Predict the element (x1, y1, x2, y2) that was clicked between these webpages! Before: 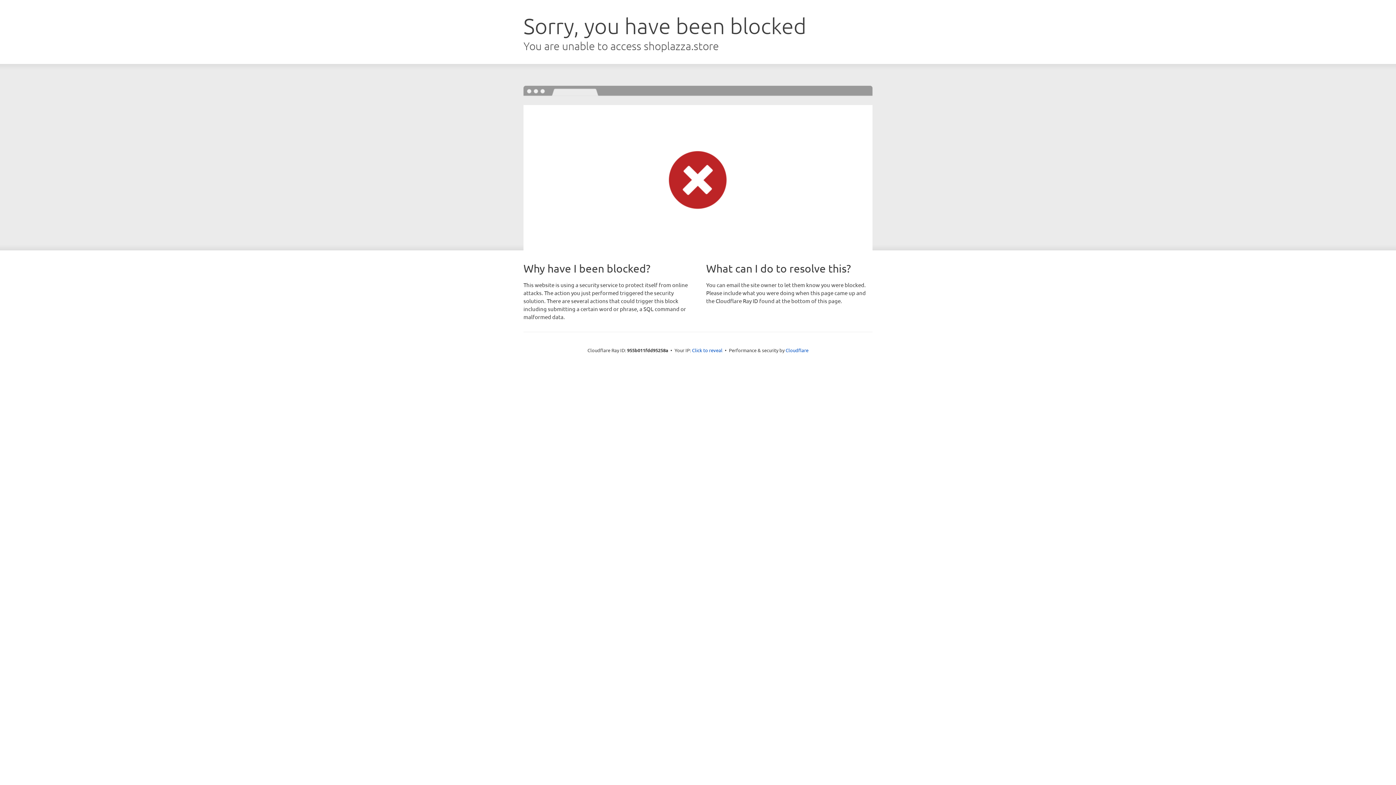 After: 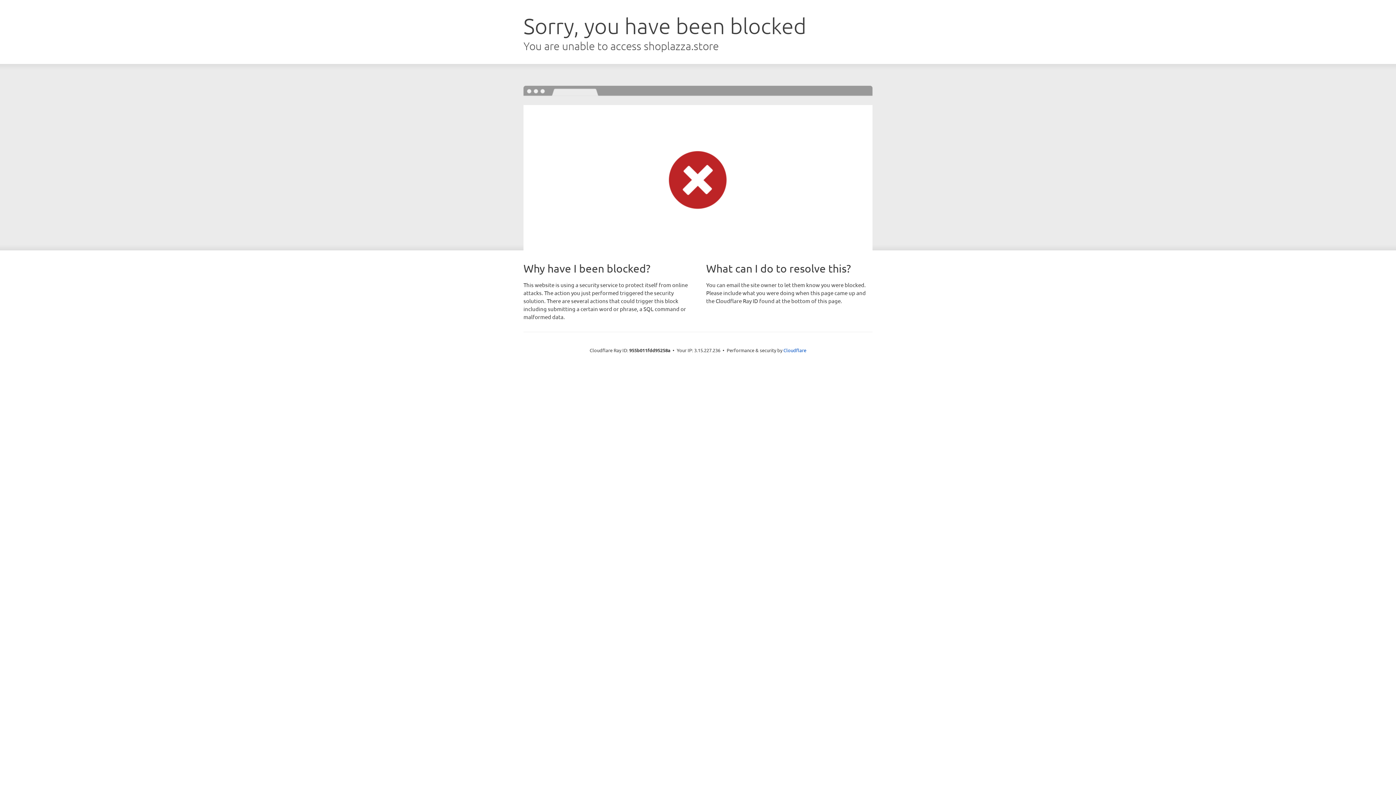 Action: bbox: (692, 346, 722, 353) label: Click to reveal